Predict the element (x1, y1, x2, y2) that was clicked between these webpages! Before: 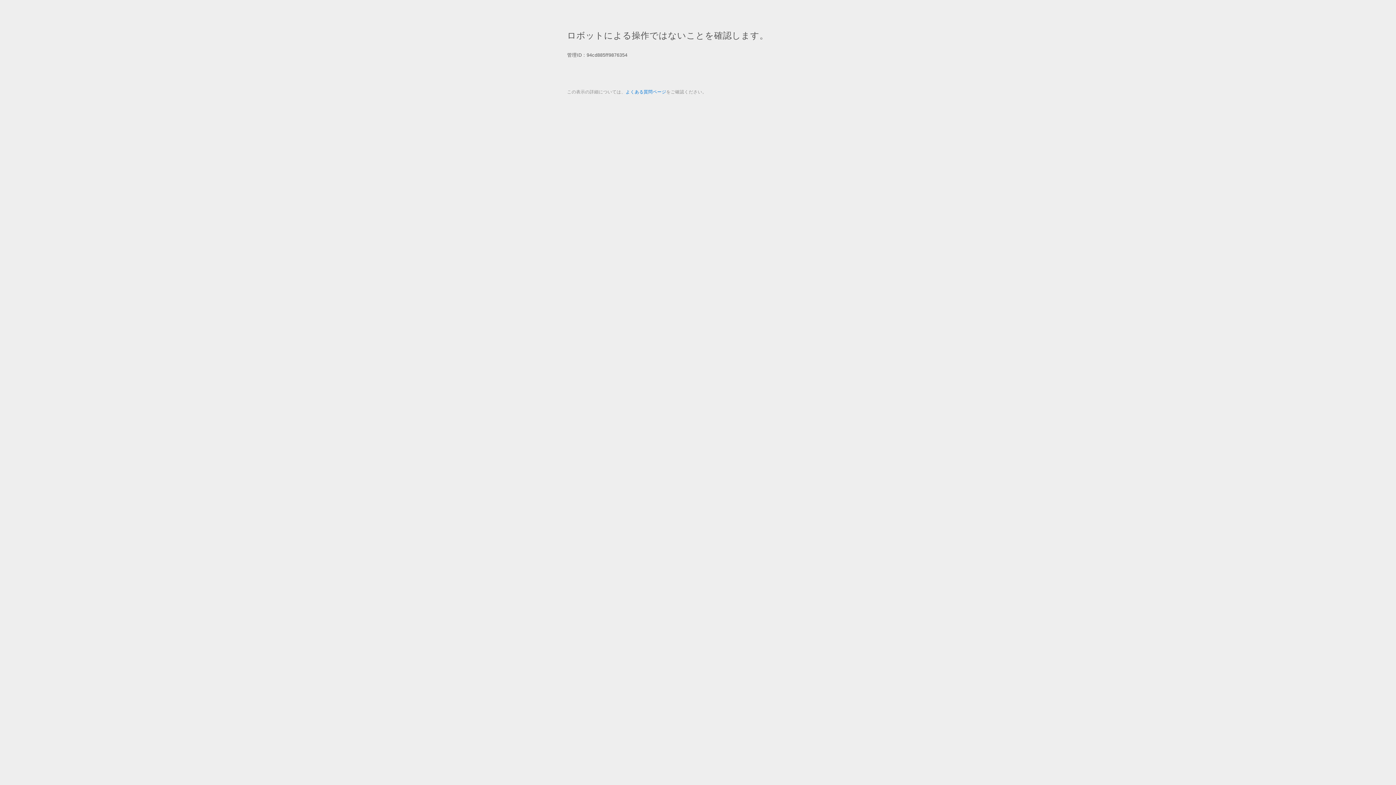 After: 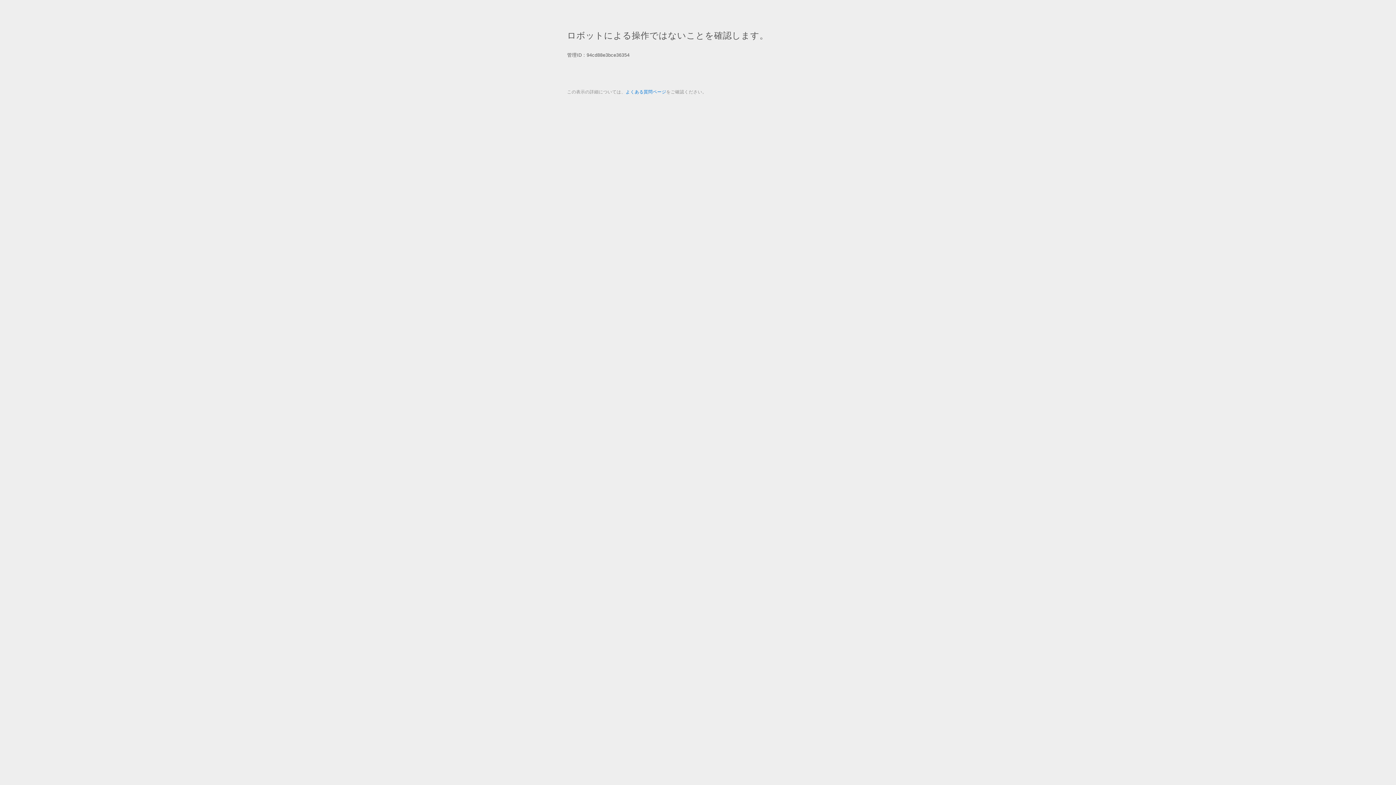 Action: bbox: (625, 89, 666, 94) label: よくある質問ページ